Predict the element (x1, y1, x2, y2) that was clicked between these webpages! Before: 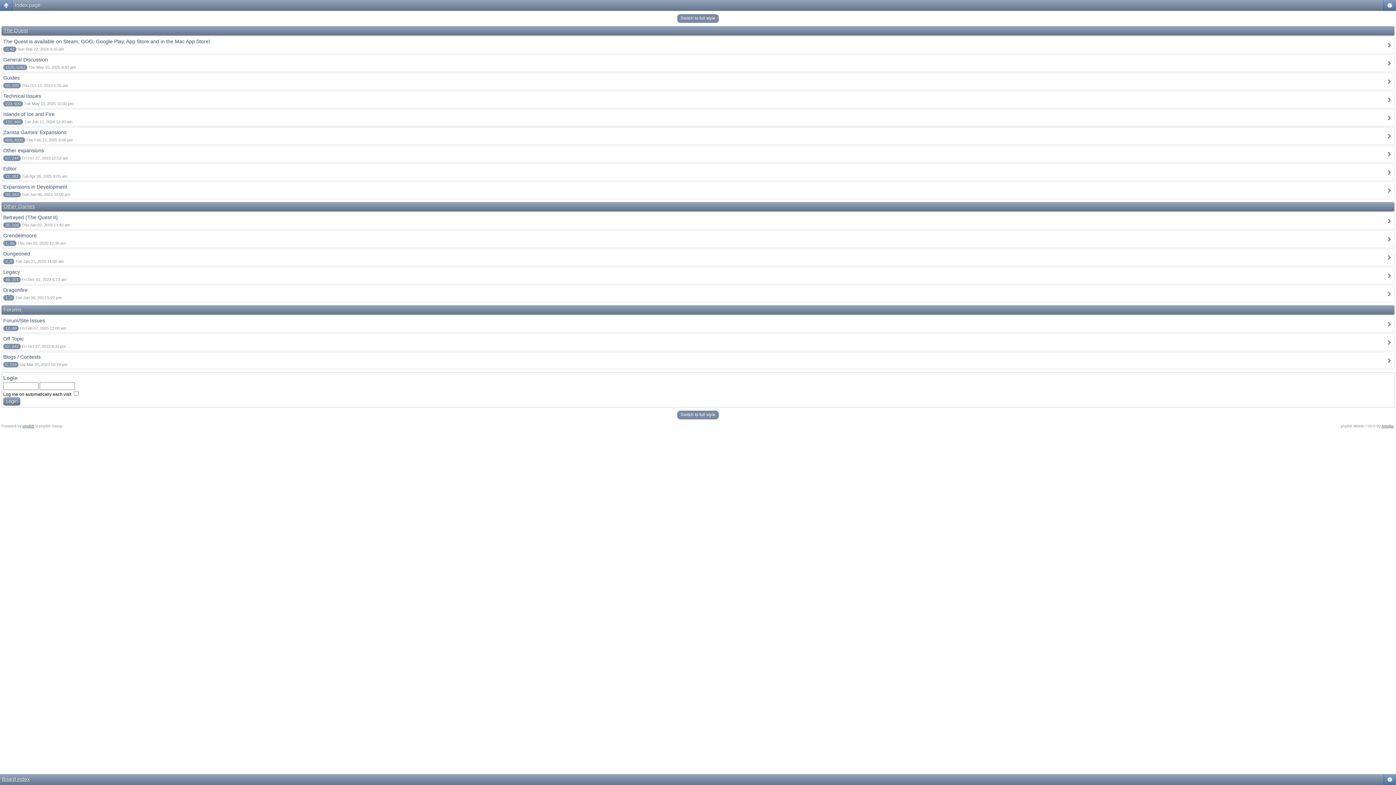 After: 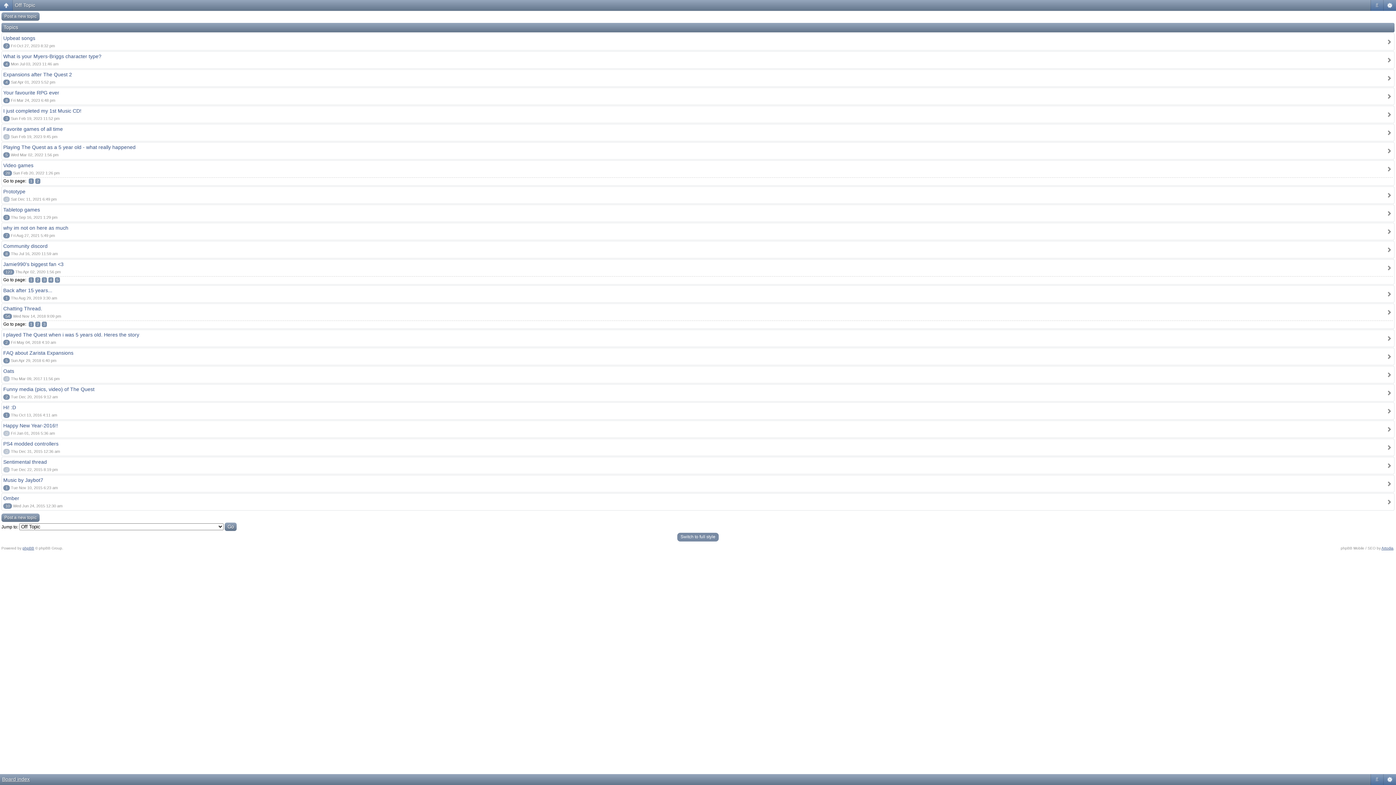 Action: label: Off Topic bbox: (3, 336, 23, 341)